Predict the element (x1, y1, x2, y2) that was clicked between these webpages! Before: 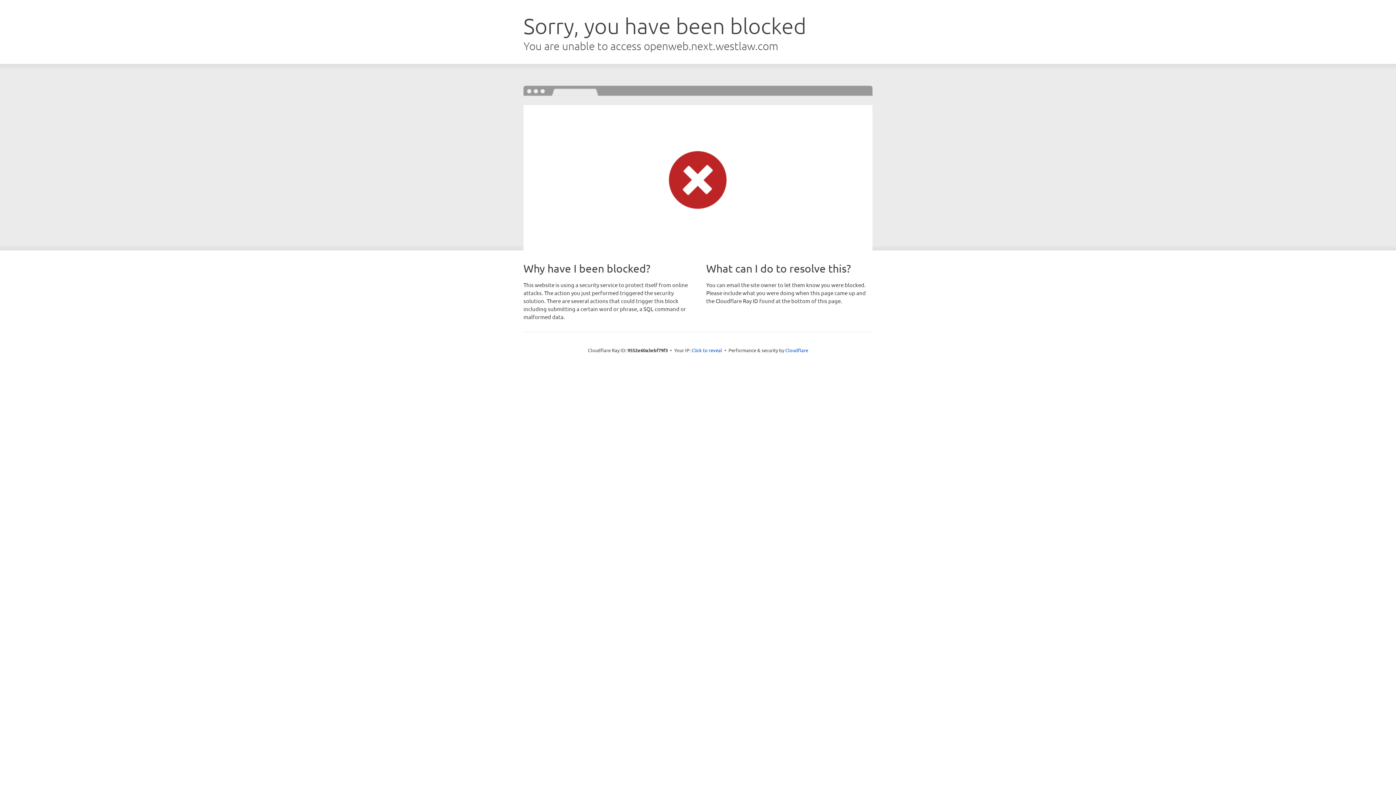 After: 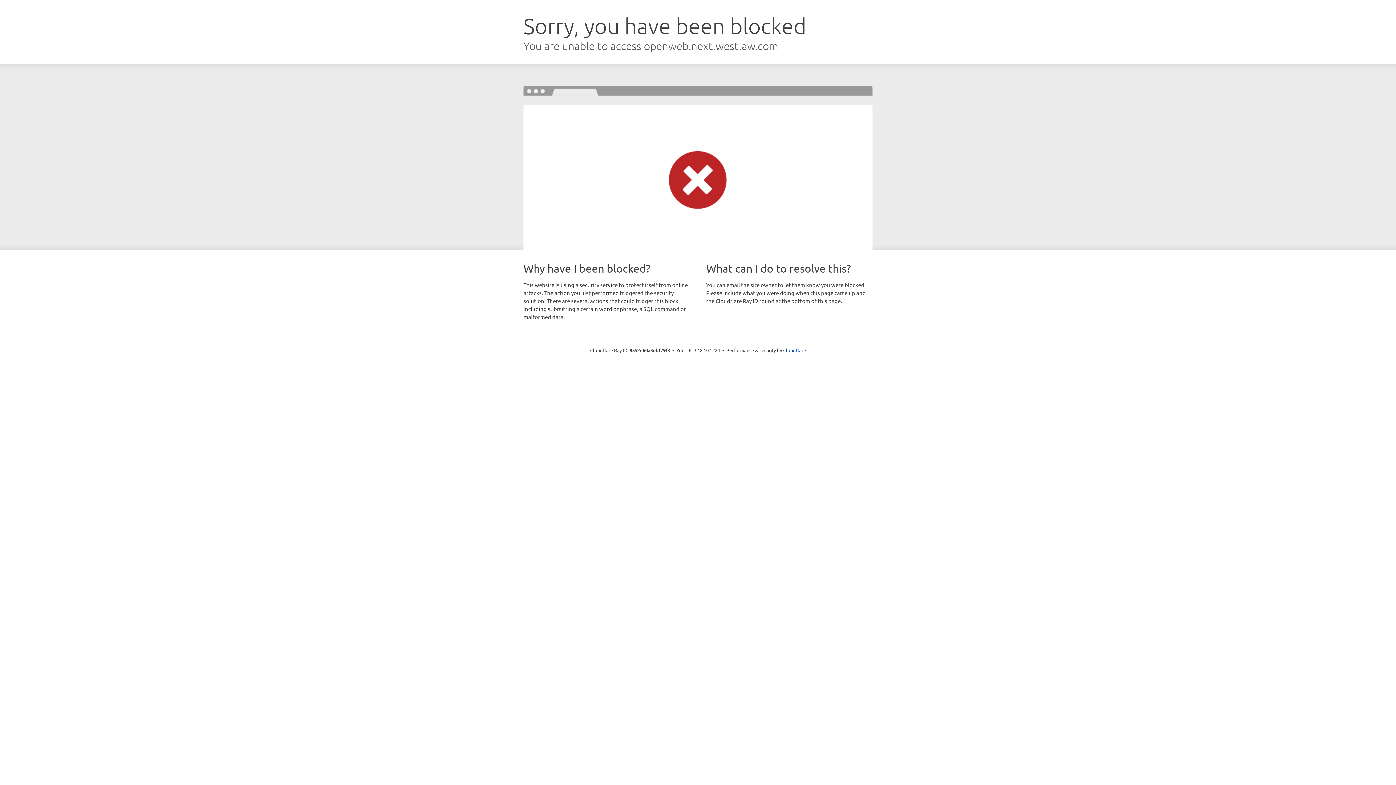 Action: label: Click to reveal bbox: (691, 346, 722, 353)